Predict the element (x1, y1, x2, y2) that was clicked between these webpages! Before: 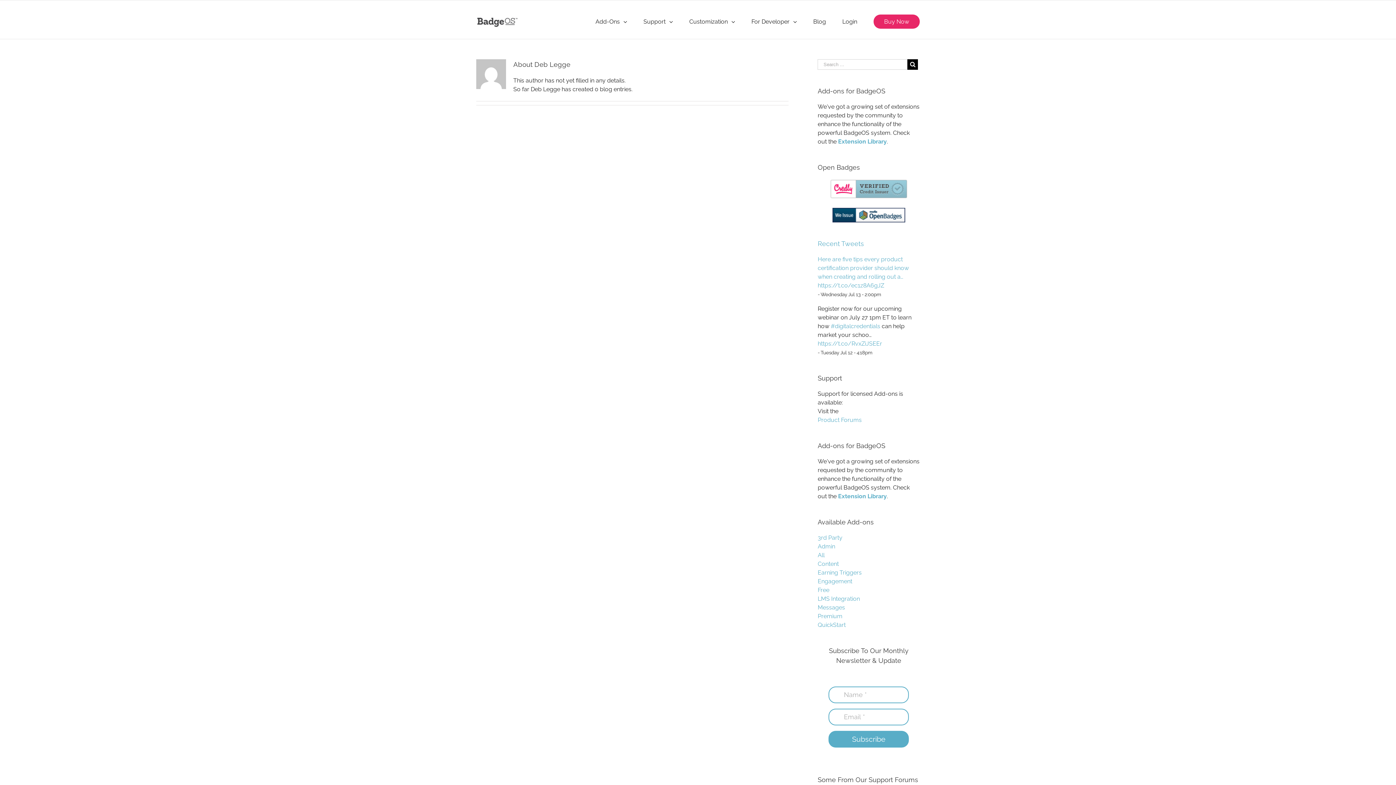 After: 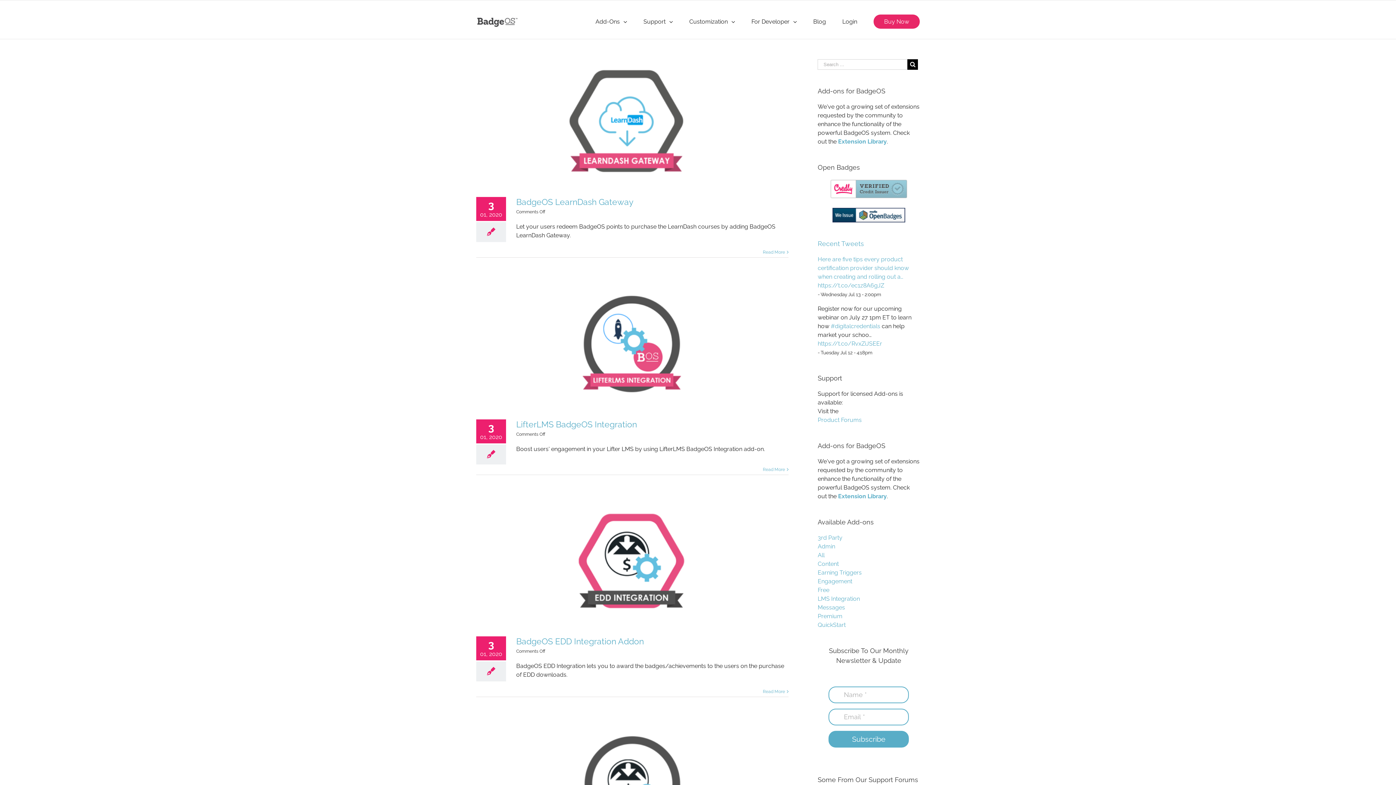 Action: label: 3rd Party bbox: (817, 533, 920, 542)